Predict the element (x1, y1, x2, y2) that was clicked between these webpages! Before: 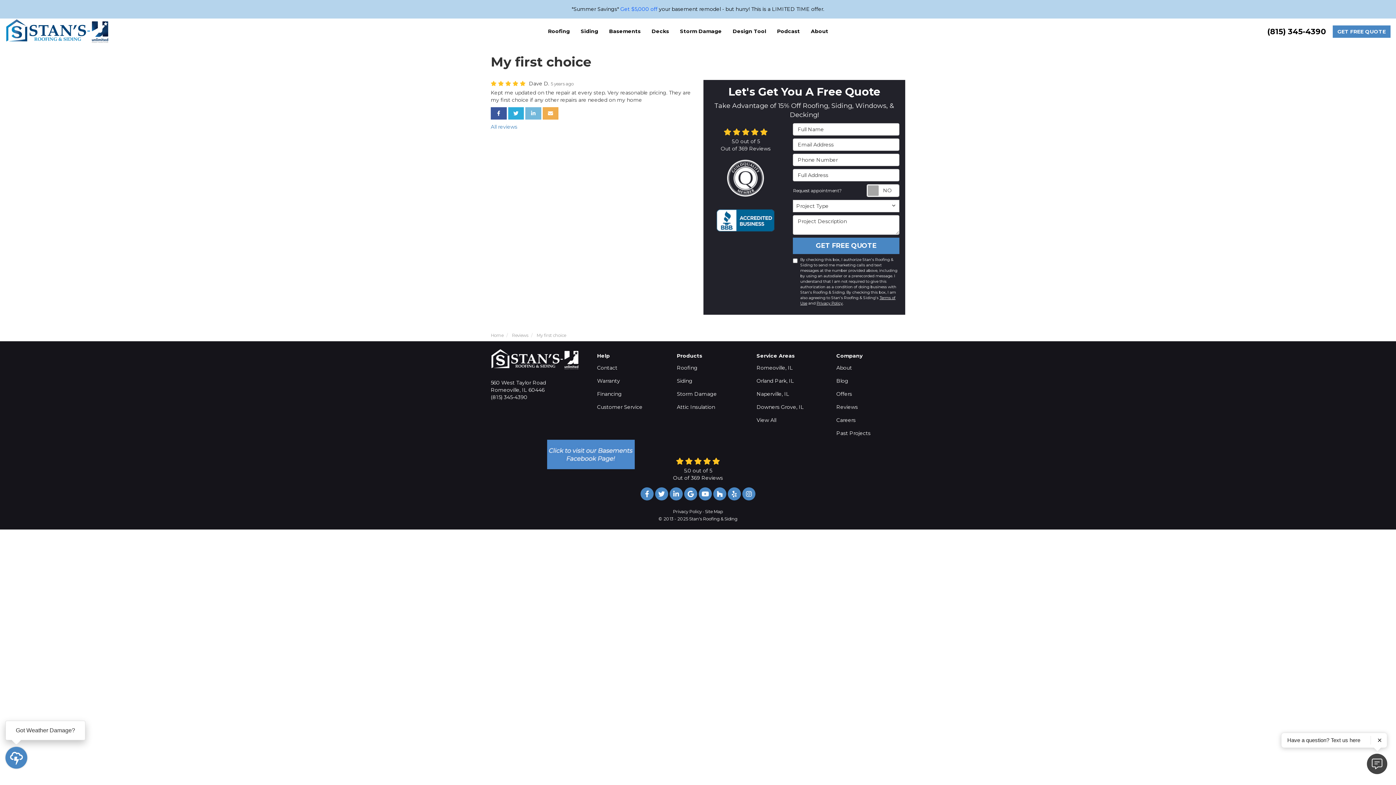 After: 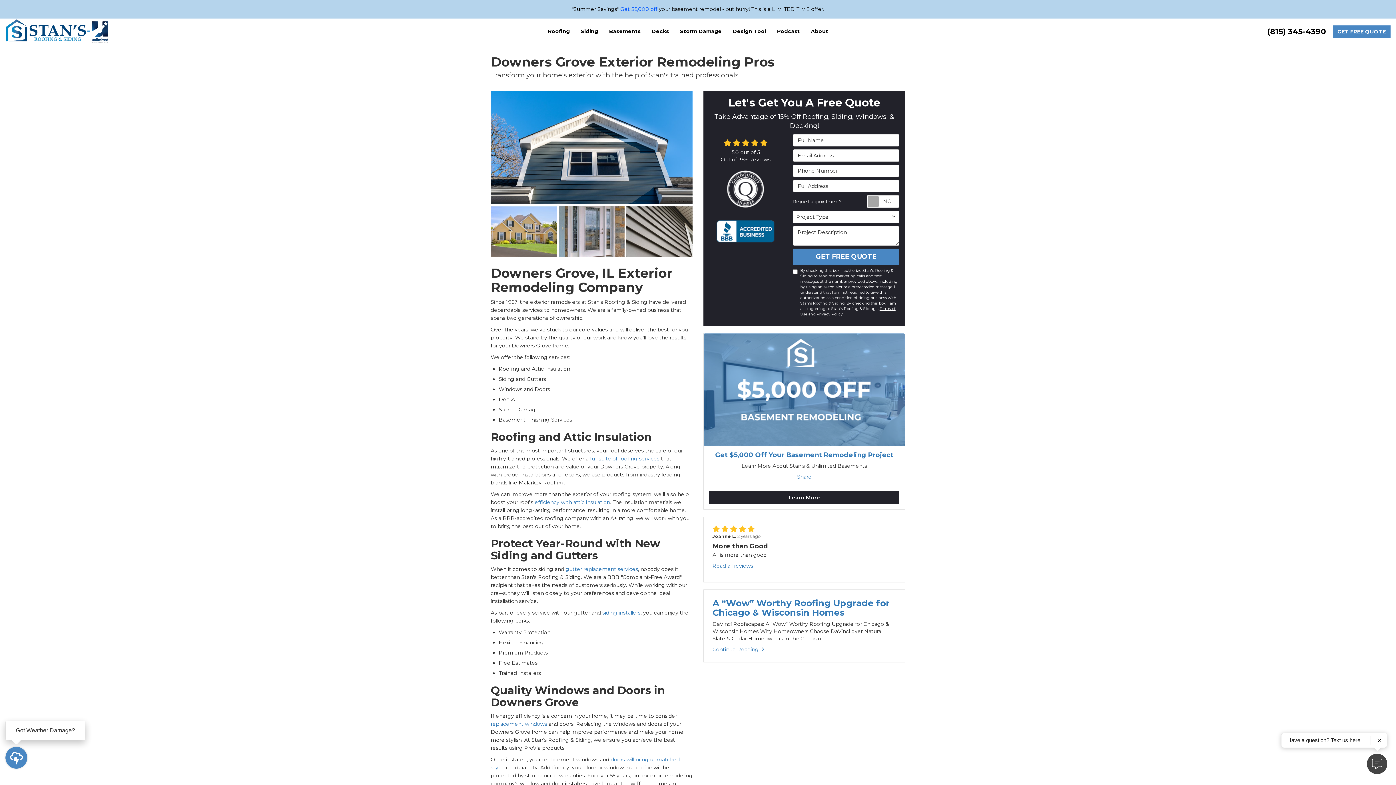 Action: label: Downers Grove, IL bbox: (756, 400, 804, 413)